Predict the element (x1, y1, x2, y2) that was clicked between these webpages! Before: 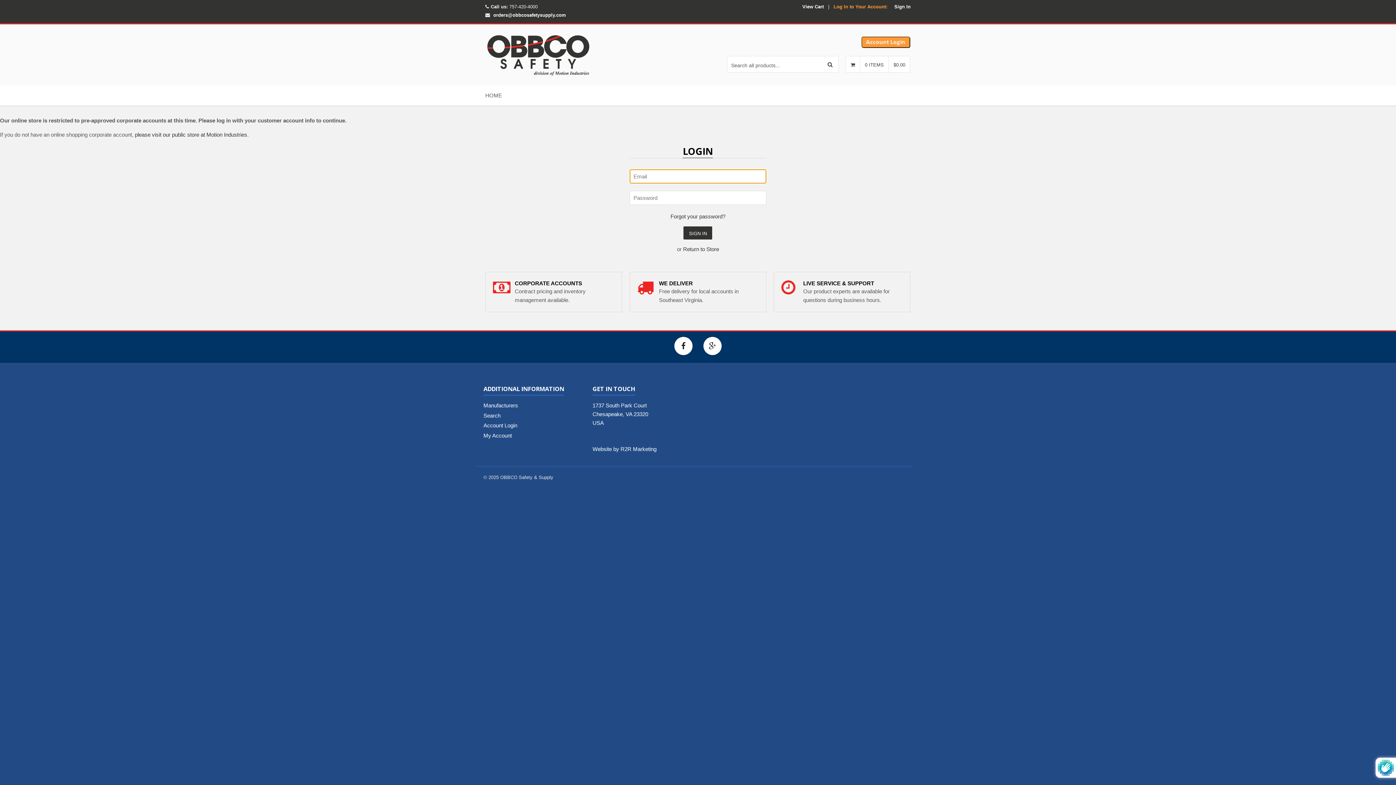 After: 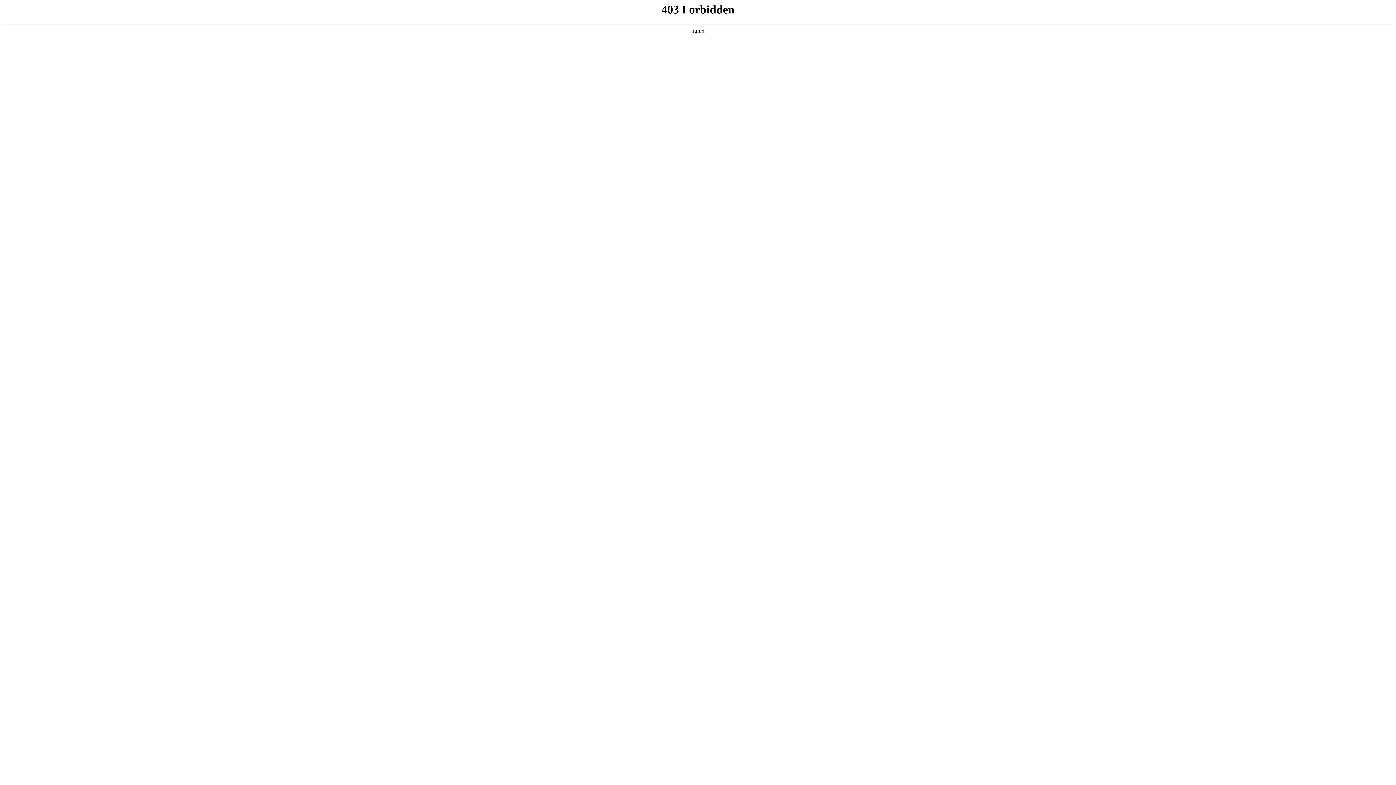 Action: label: R2R Marketing bbox: (620, 446, 656, 452)